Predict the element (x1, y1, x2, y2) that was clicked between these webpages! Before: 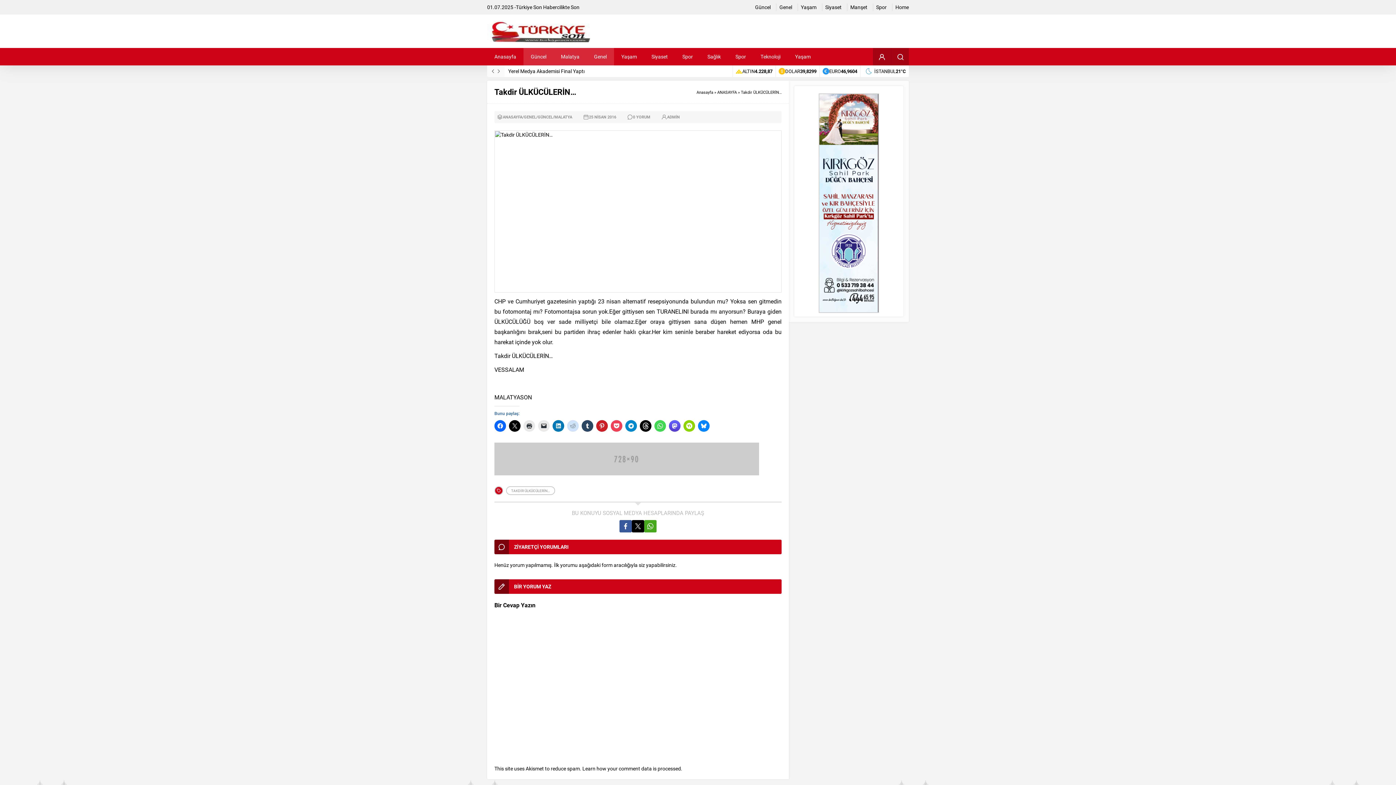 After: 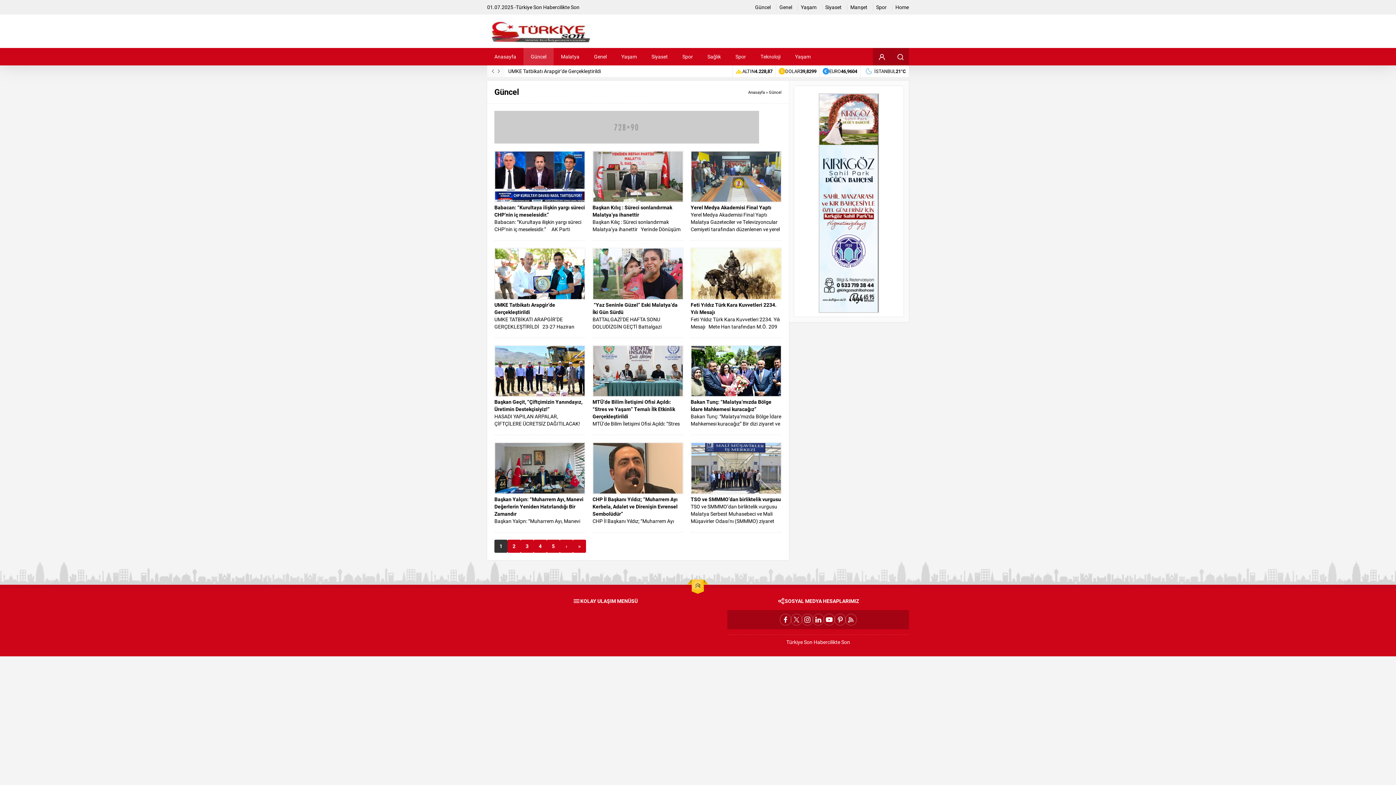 Action: label: Güncel bbox: (755, 3, 770, 10)